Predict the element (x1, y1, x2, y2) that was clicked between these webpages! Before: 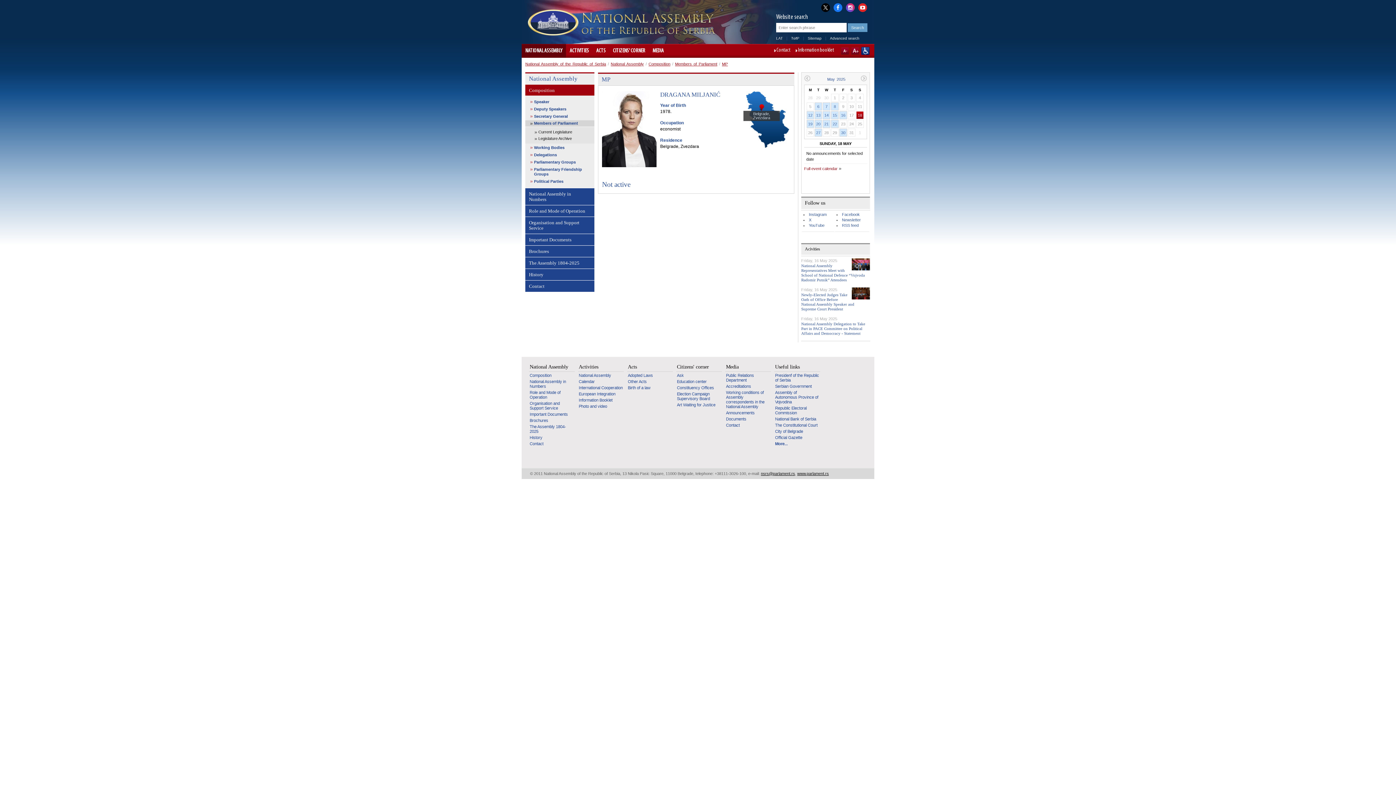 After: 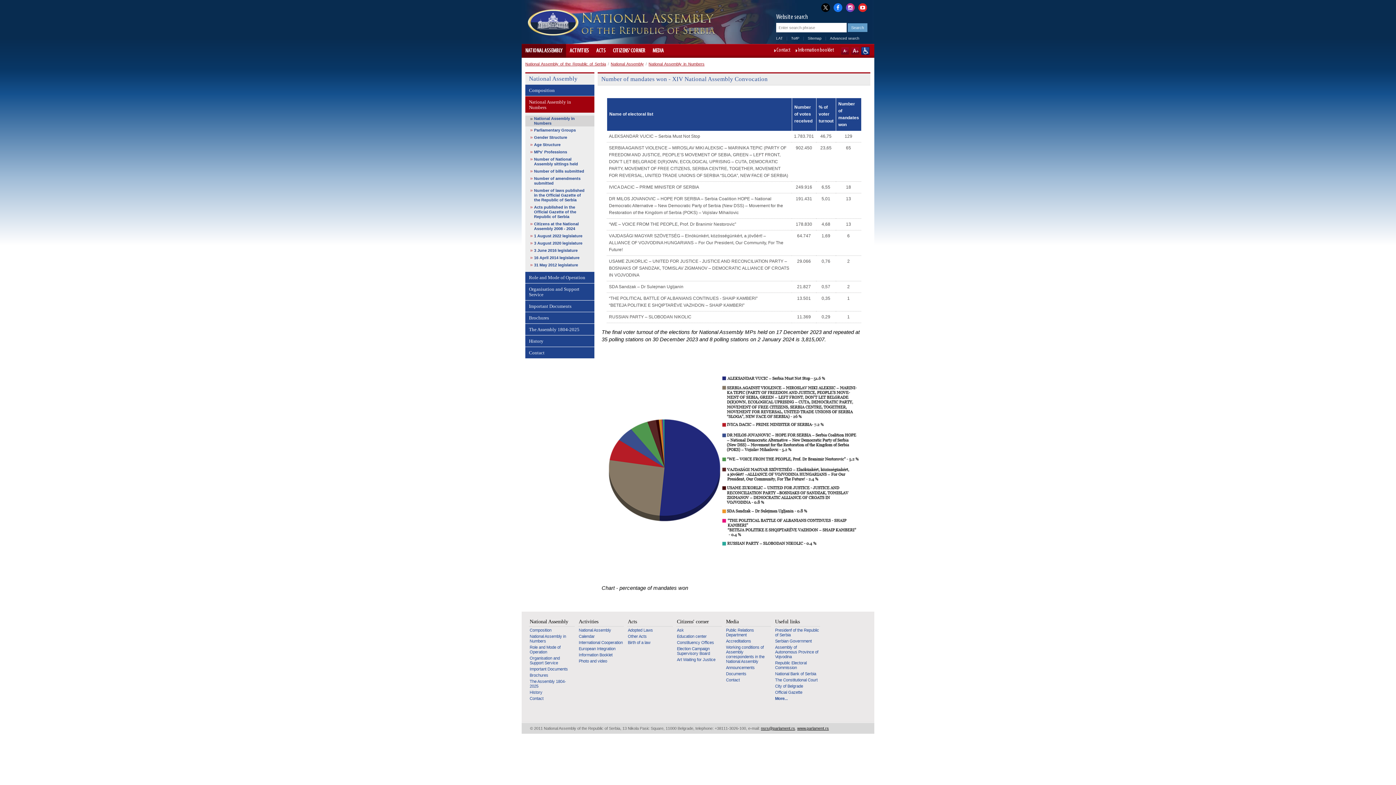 Action: bbox: (525, 188, 594, 205) label: National Assembly in Numbers